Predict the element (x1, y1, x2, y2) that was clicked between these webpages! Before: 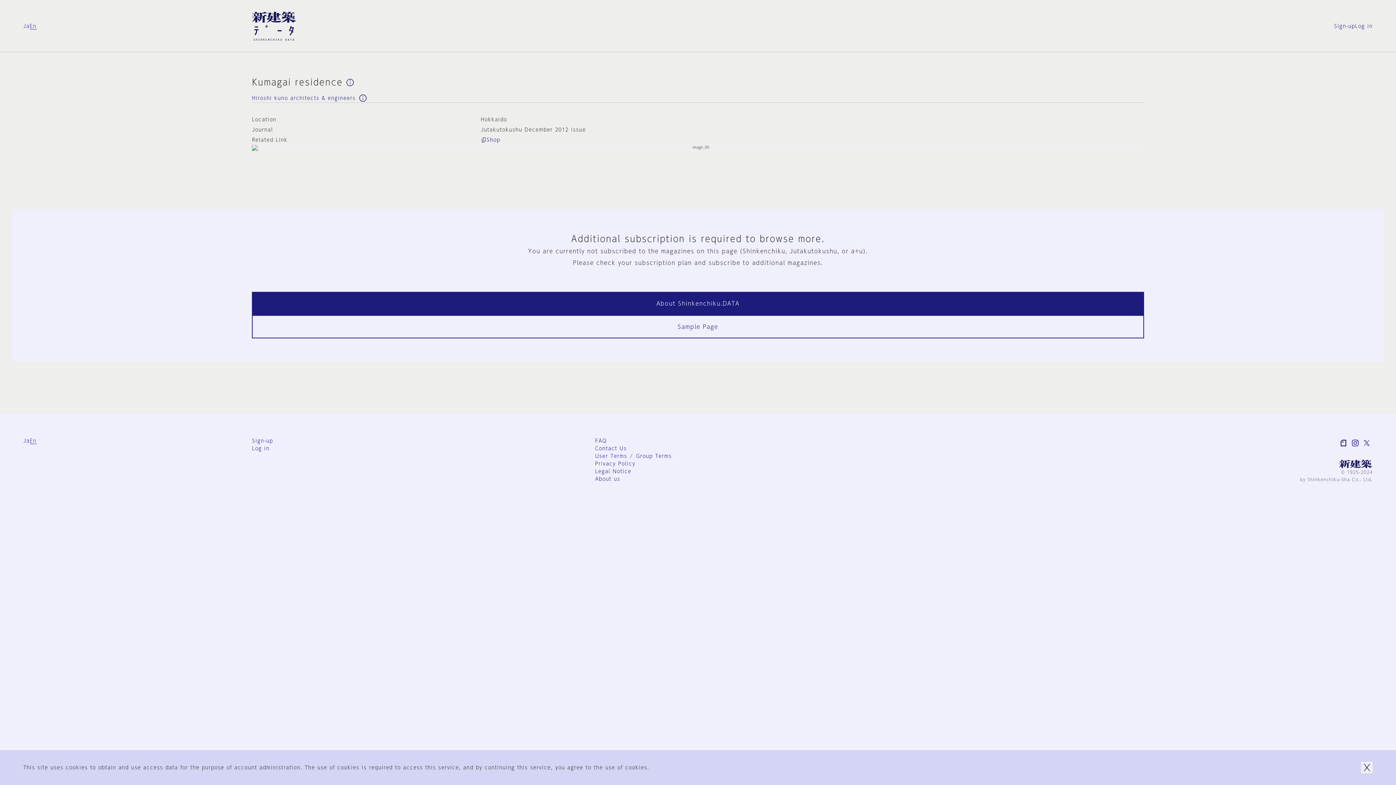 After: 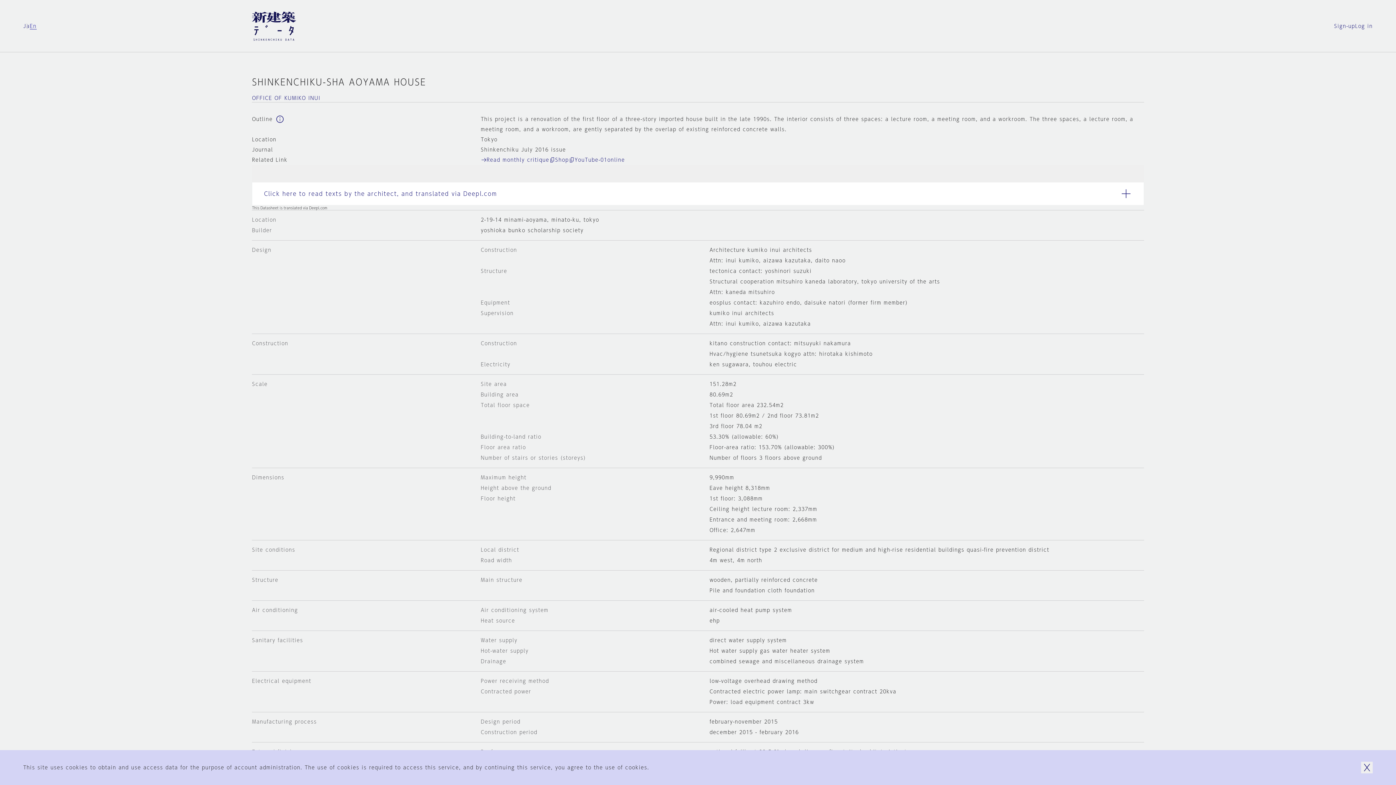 Action: label: Sample Page bbox: (252, 315, 1144, 338)